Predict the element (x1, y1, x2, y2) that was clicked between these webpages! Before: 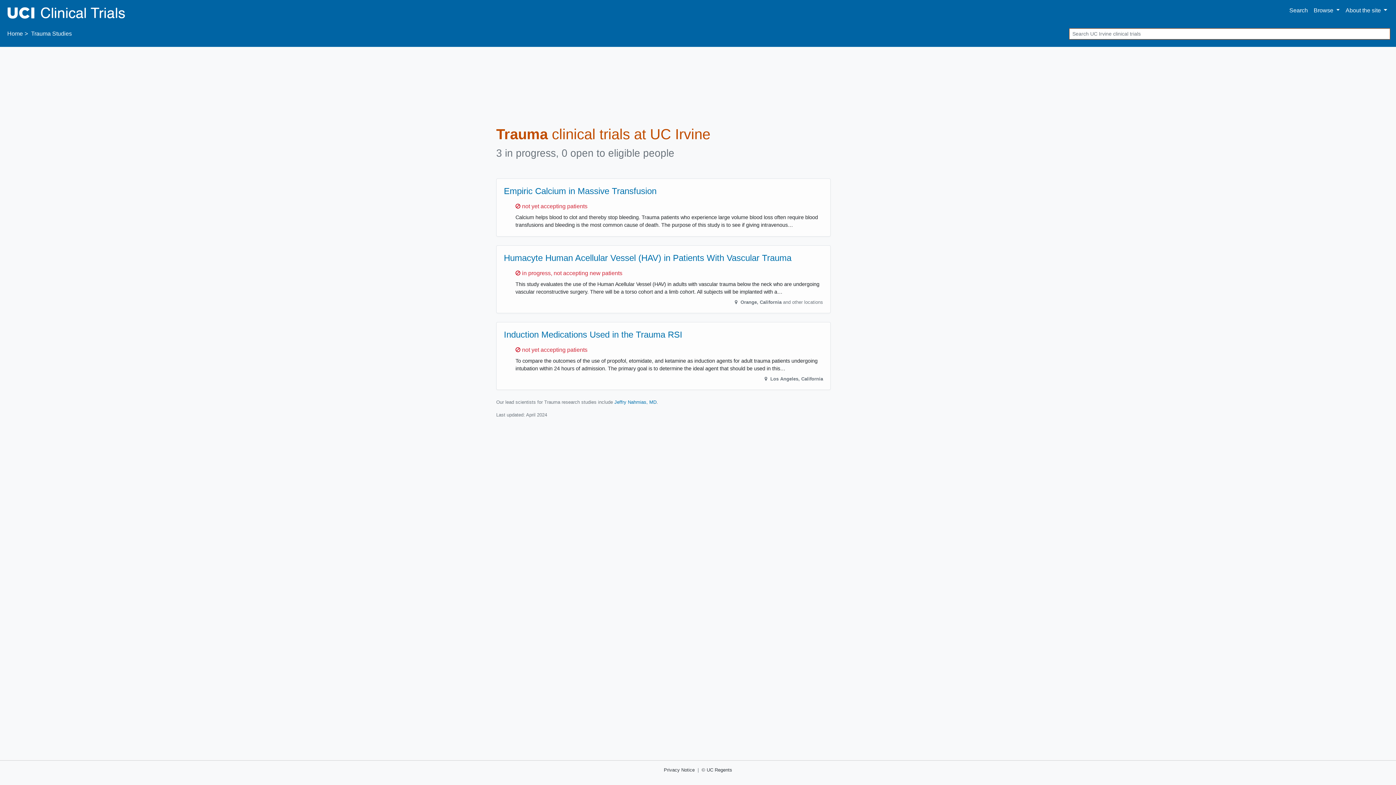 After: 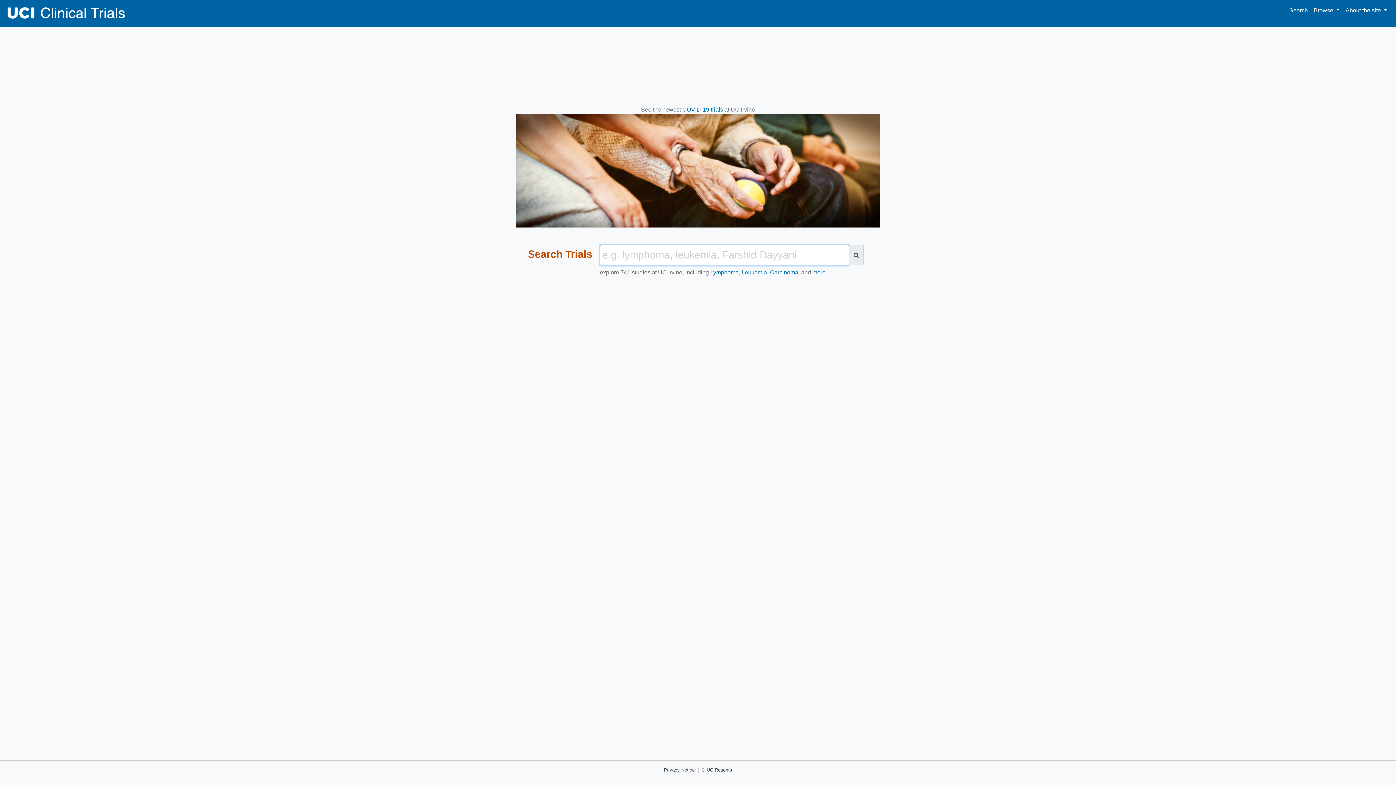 Action: label: Home bbox: (7, 30, 22, 36)